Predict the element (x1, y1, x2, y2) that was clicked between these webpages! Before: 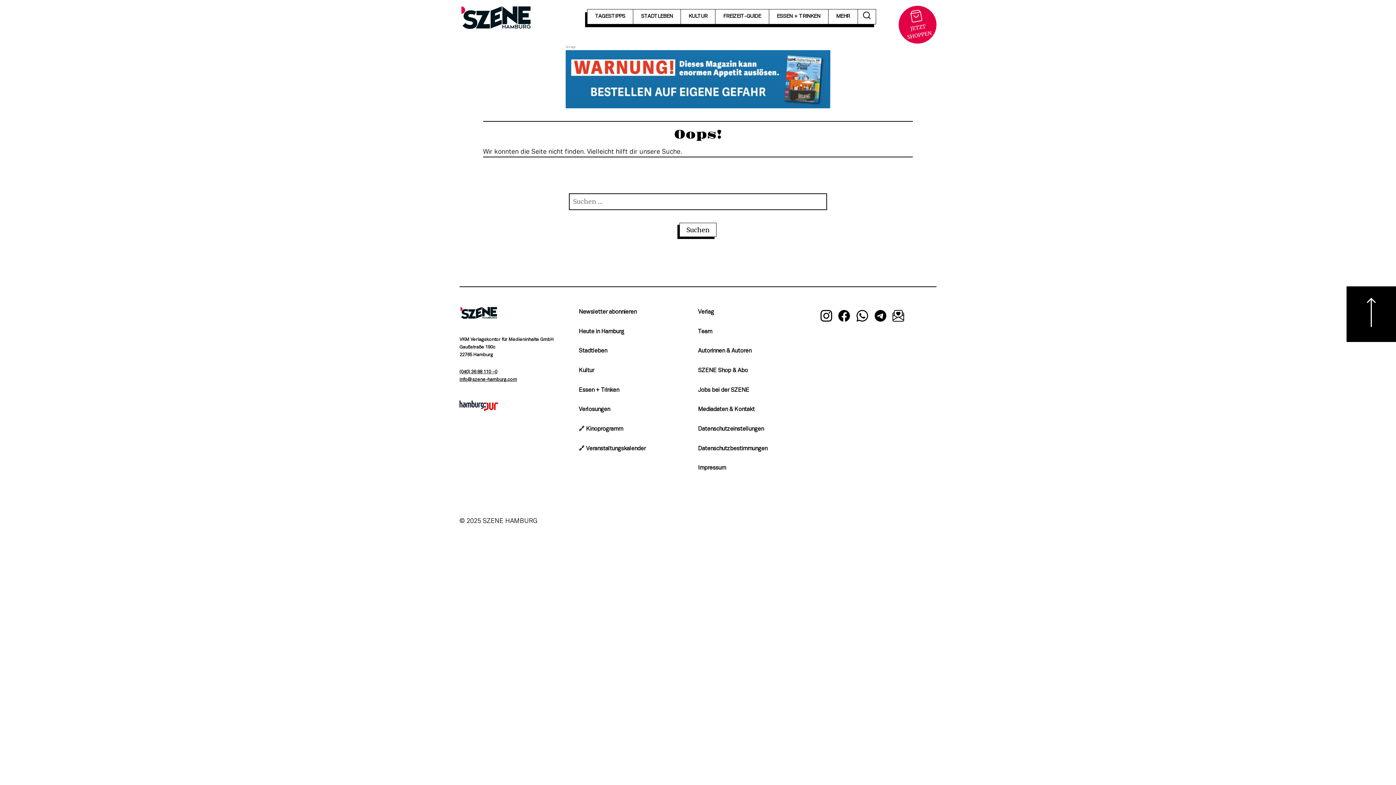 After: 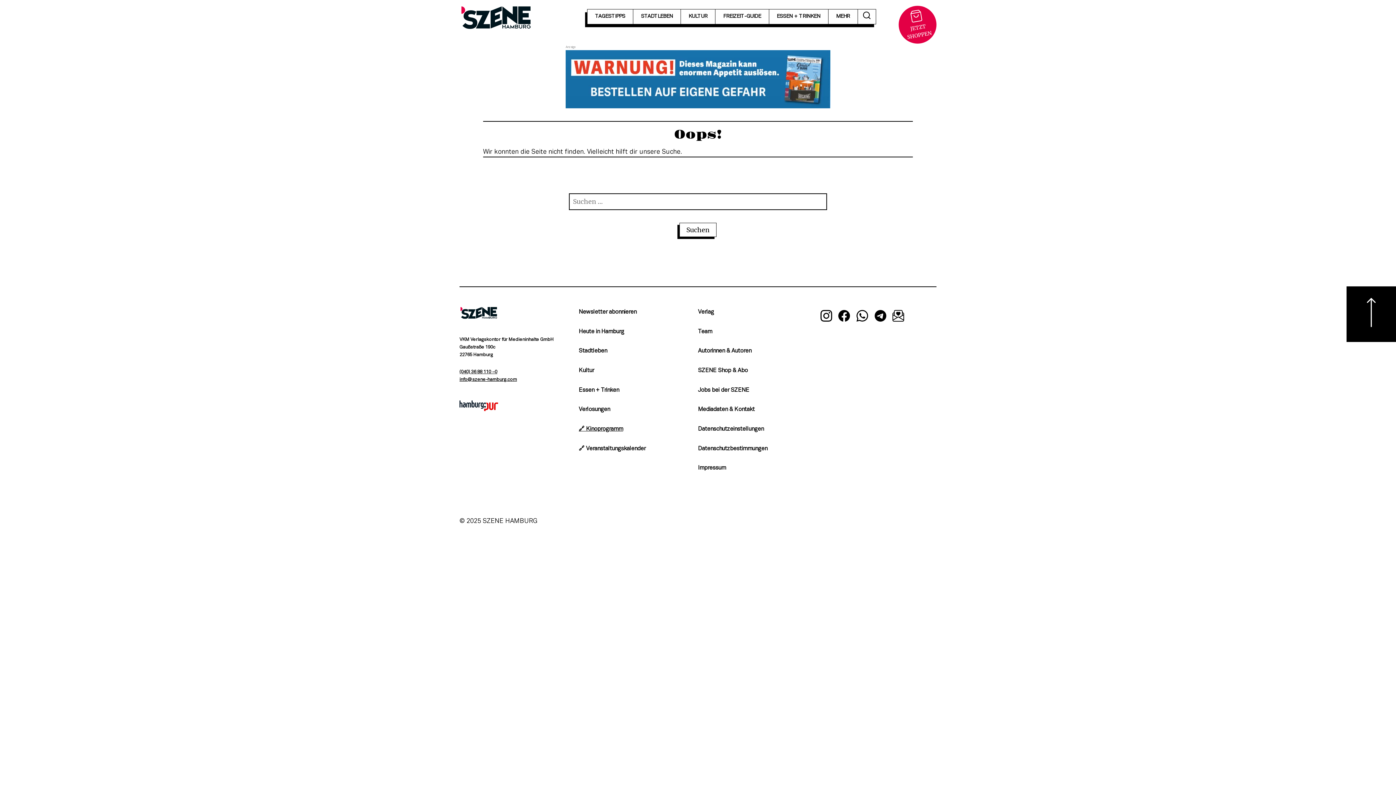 Action: bbox: (578, 424, 623, 434) label: 🔗 Kinoprogramm